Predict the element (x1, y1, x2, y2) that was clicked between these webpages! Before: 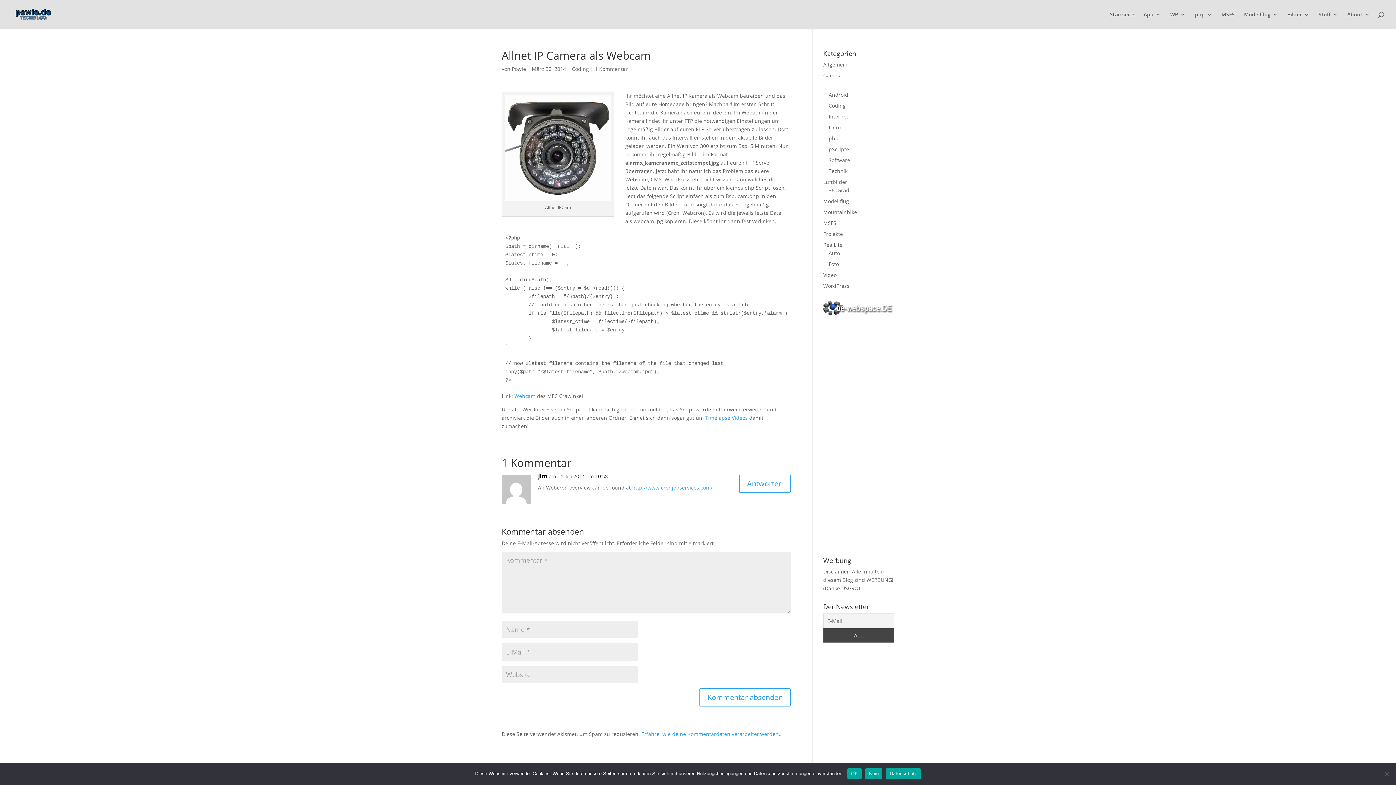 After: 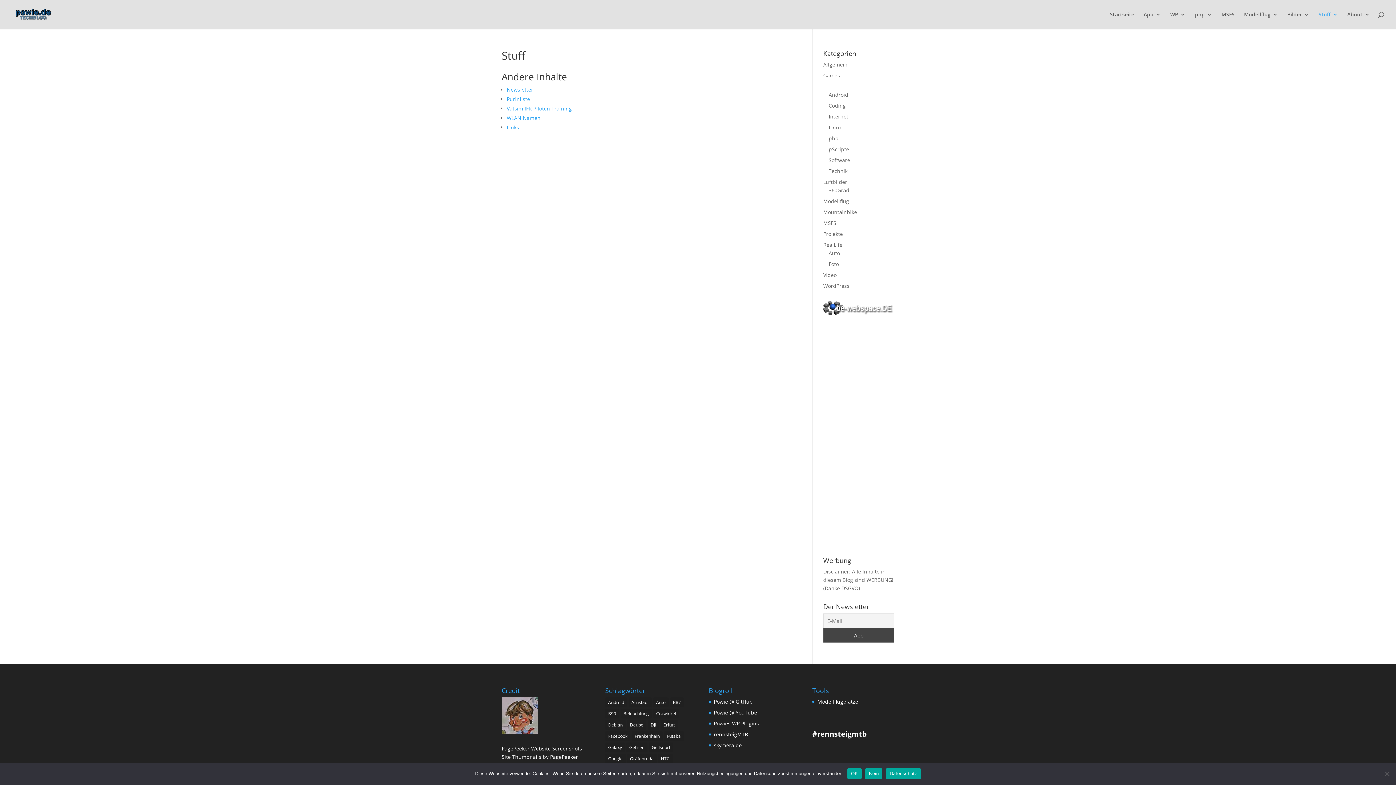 Action: bbox: (1318, 12, 1338, 29) label: Stuff